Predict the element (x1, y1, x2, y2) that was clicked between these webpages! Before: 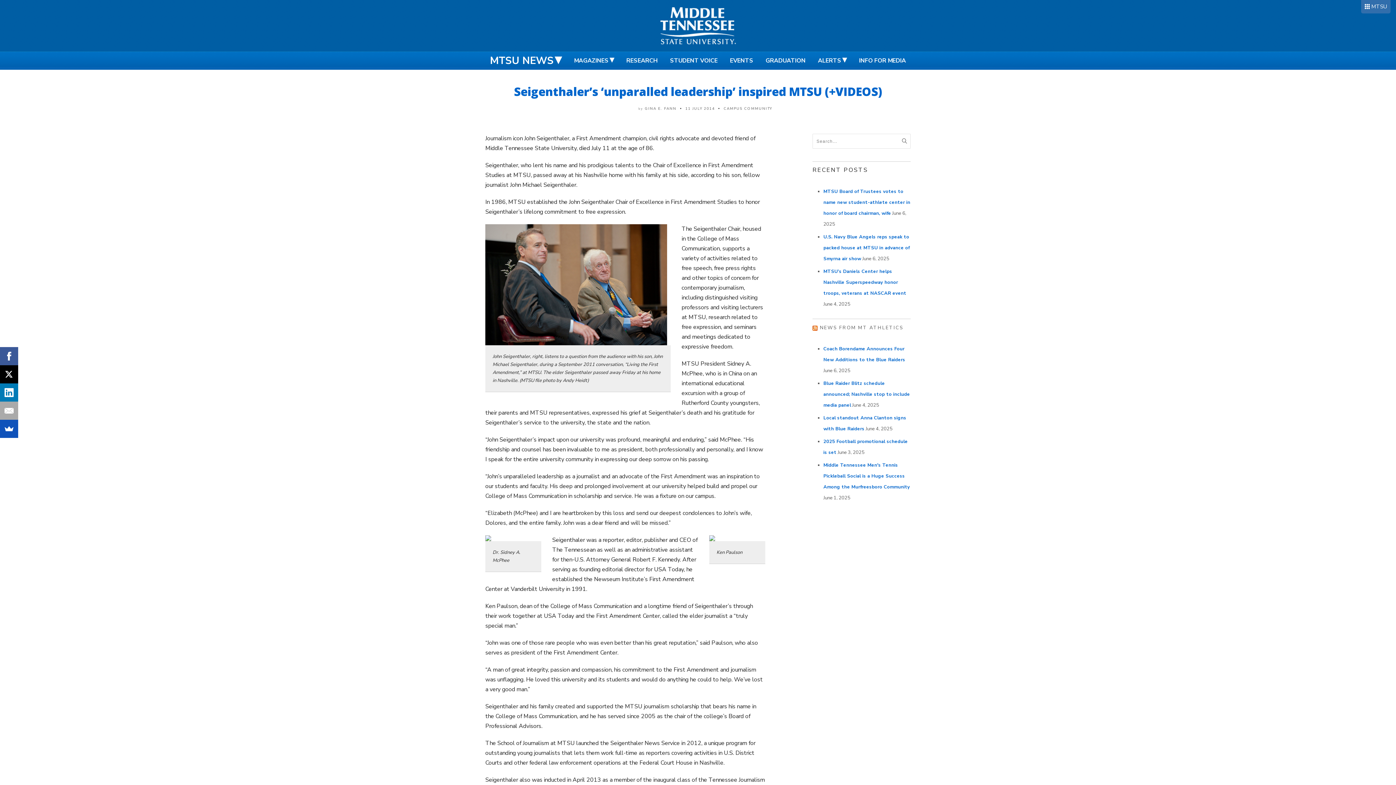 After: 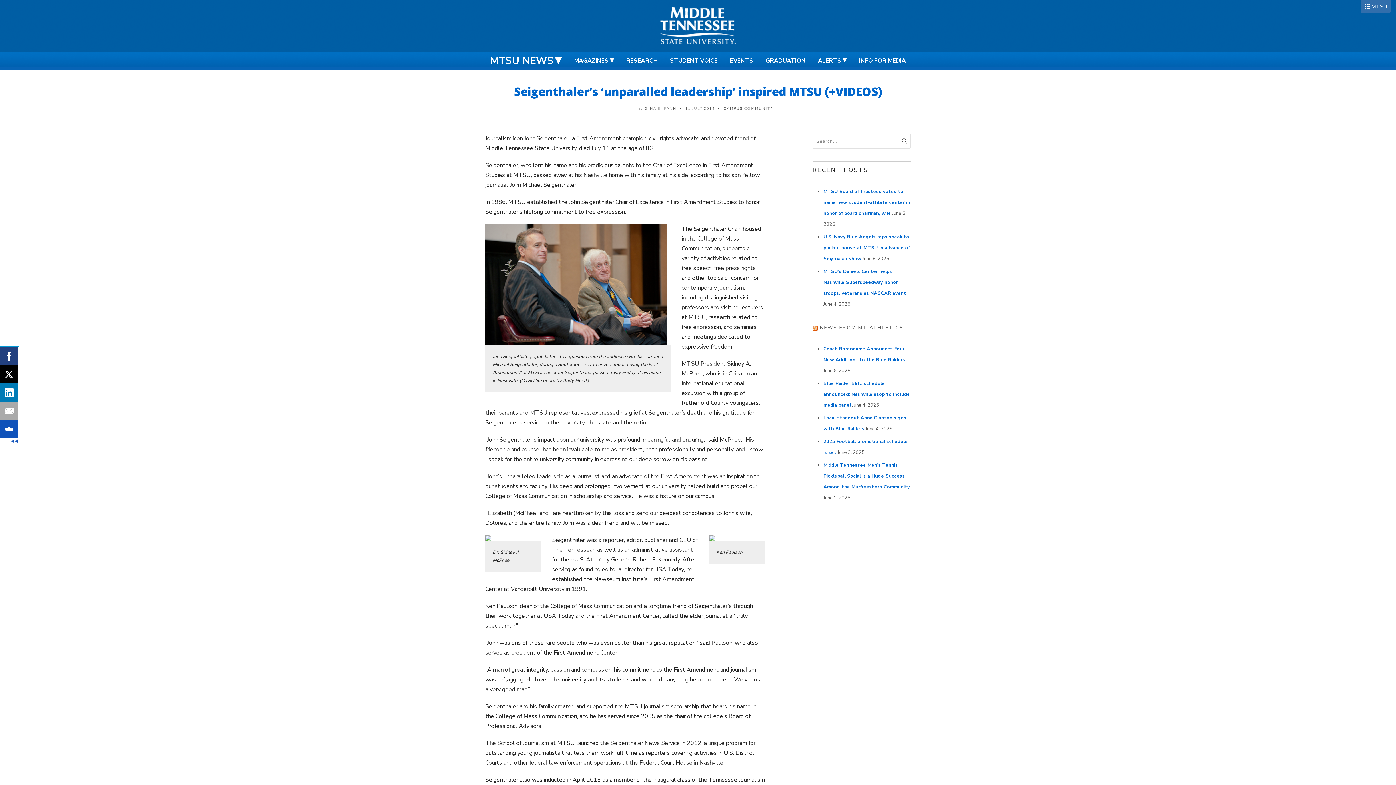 Action: bbox: (0, 347, 18, 365)